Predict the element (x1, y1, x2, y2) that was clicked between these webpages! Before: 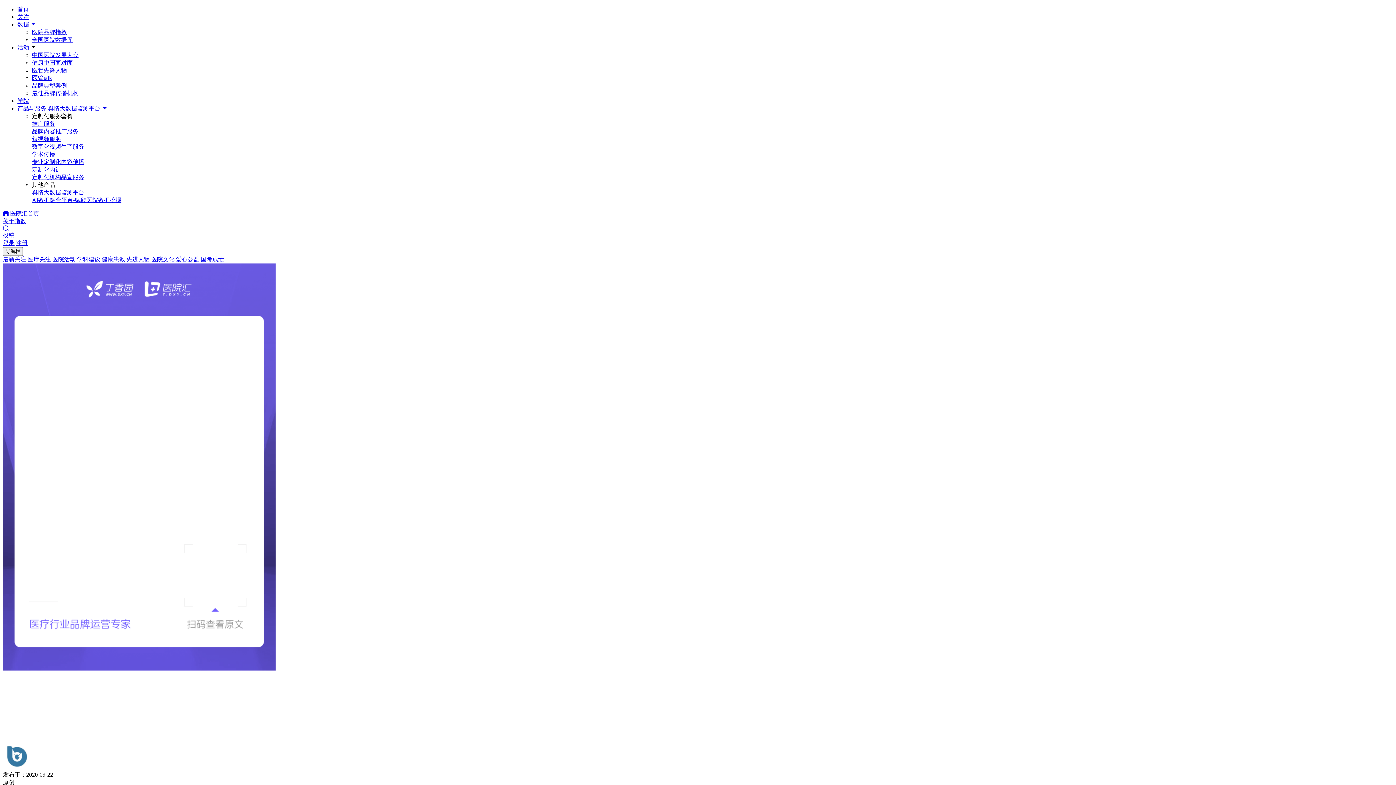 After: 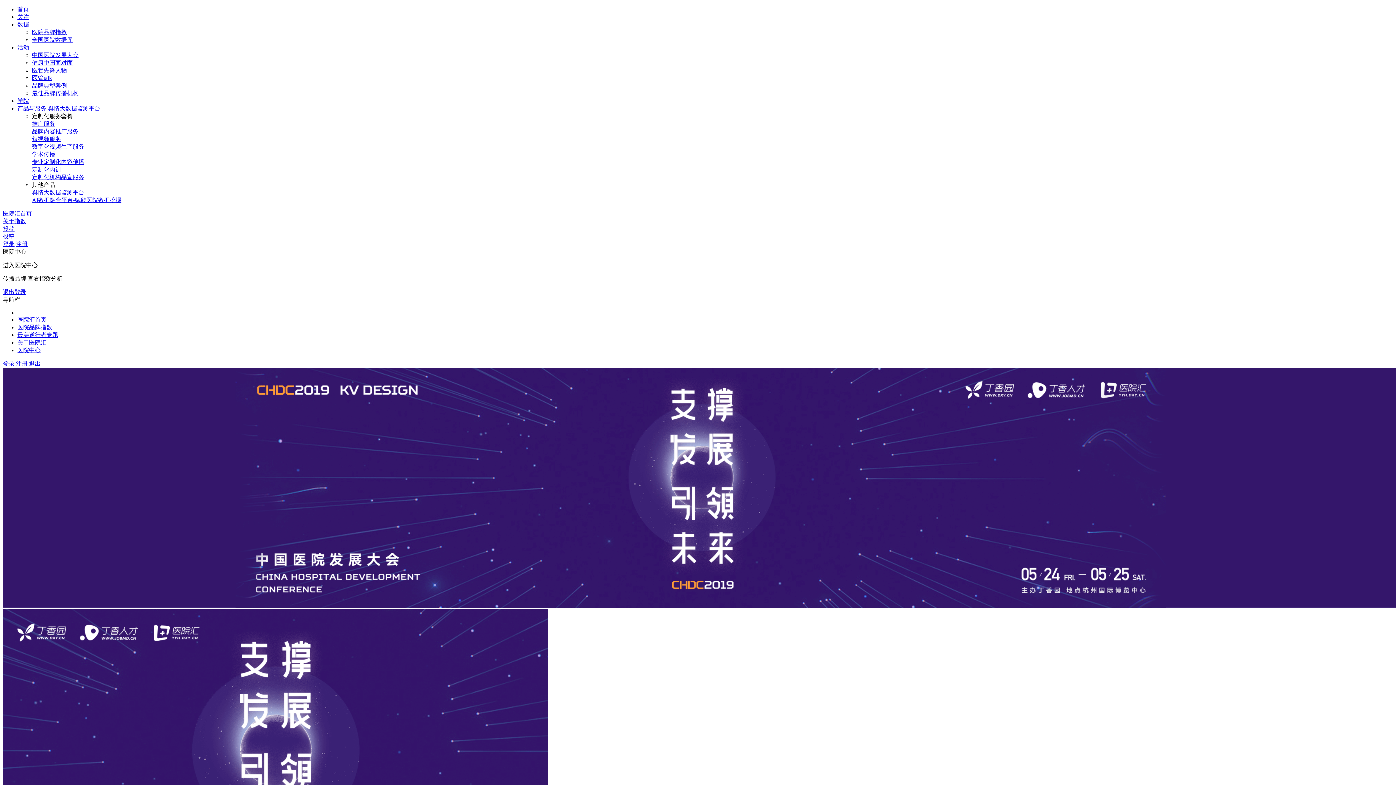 Action: label: 活动 bbox: (17, 44, 29, 50)